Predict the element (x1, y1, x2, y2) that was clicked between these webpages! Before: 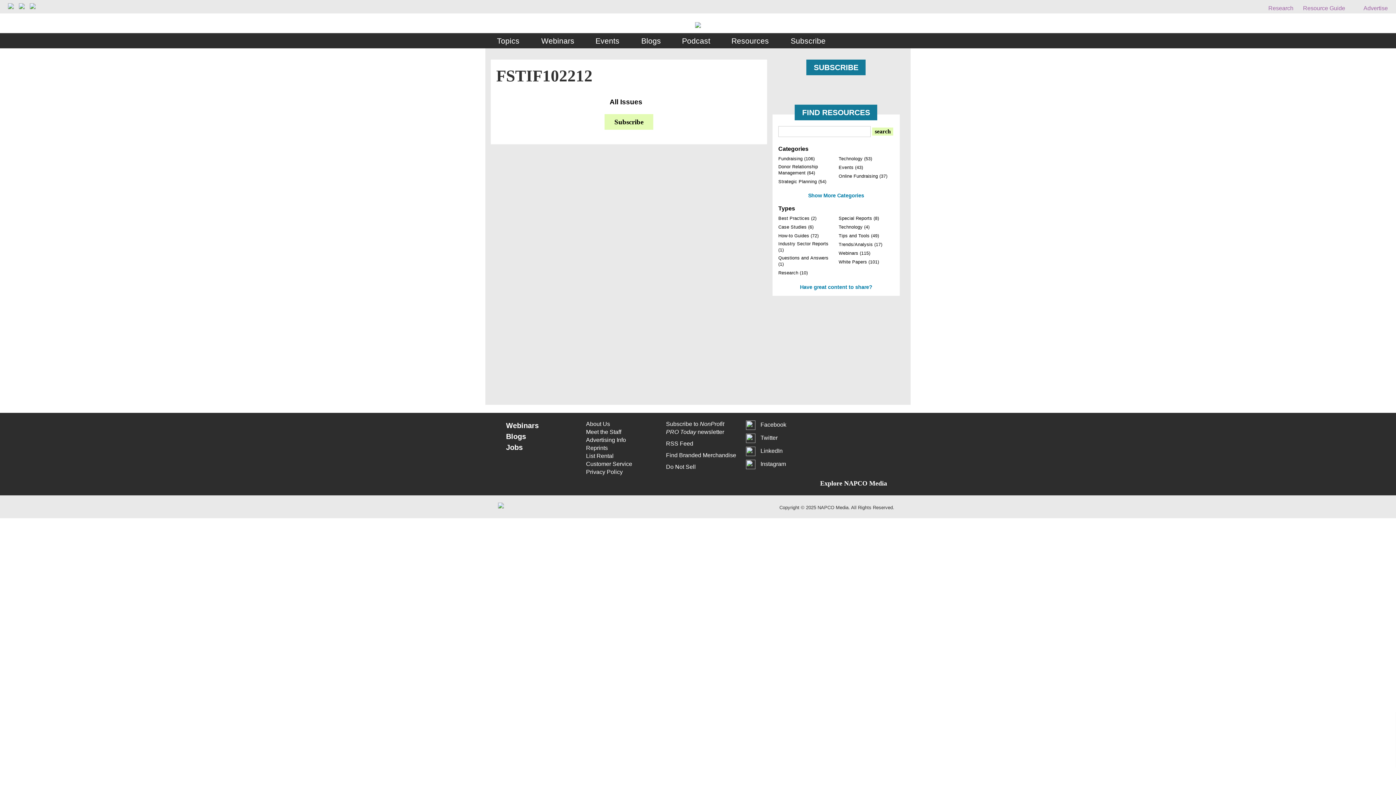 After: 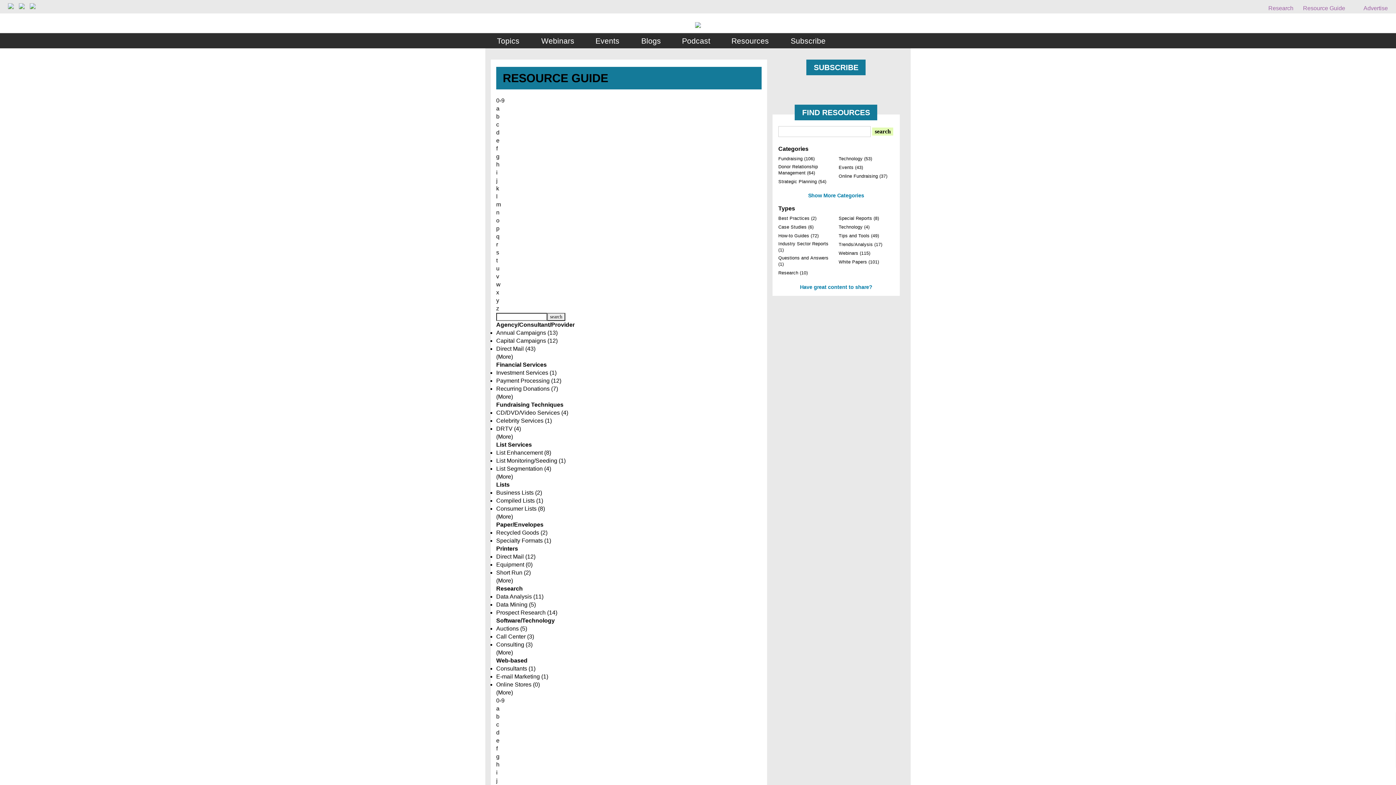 Action: label: Resource Guide bbox: (1303, 5, 1345, 11)